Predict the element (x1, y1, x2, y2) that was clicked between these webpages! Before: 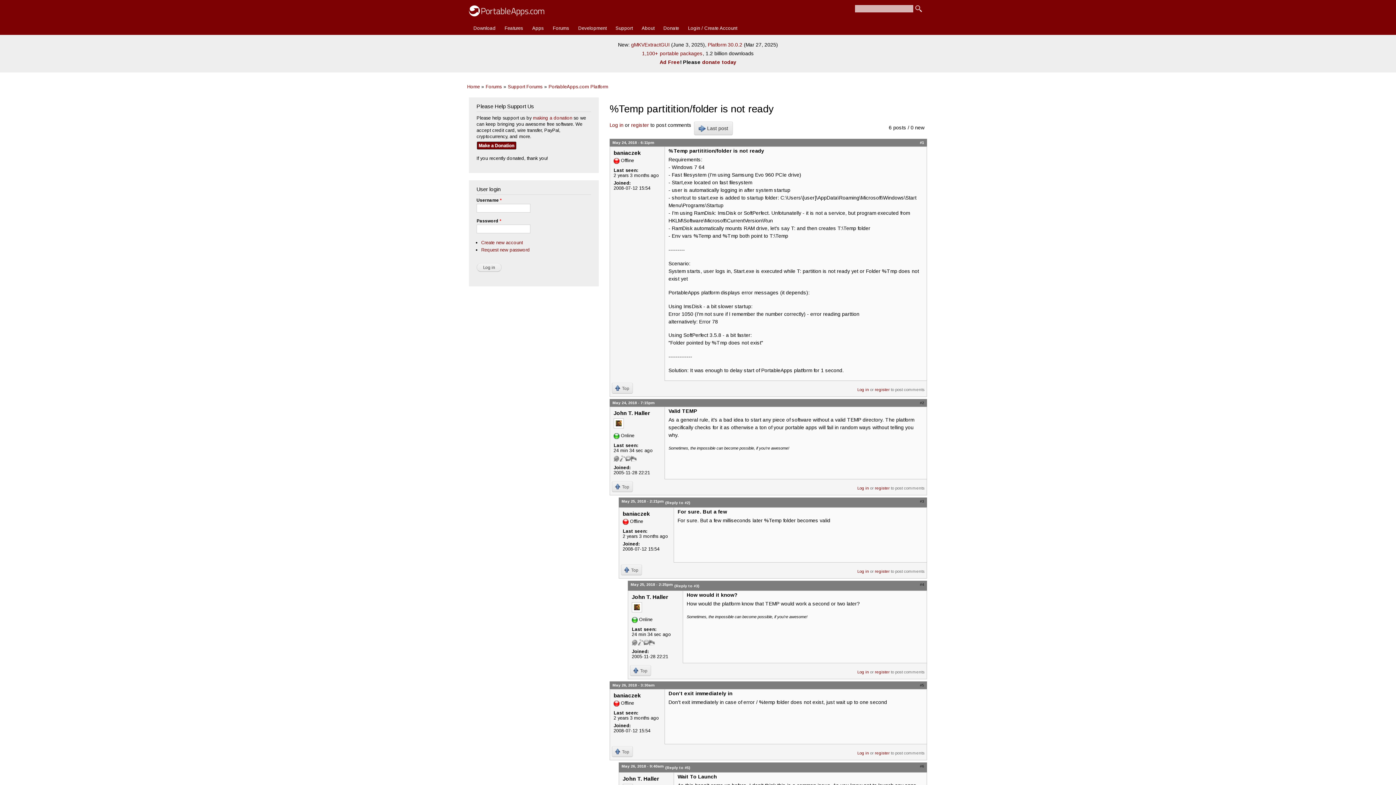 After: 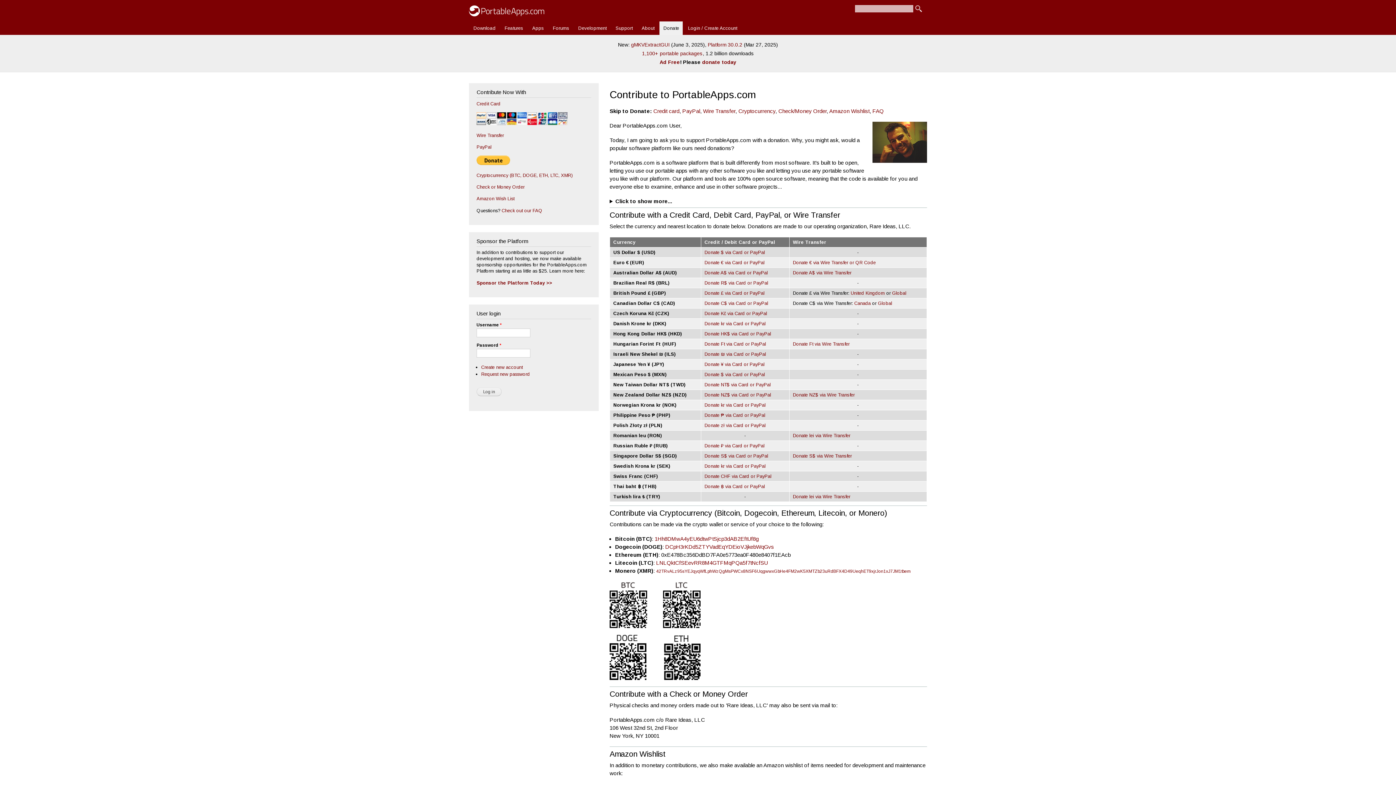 Action: bbox: (659, 21, 683, 35) label: Donate